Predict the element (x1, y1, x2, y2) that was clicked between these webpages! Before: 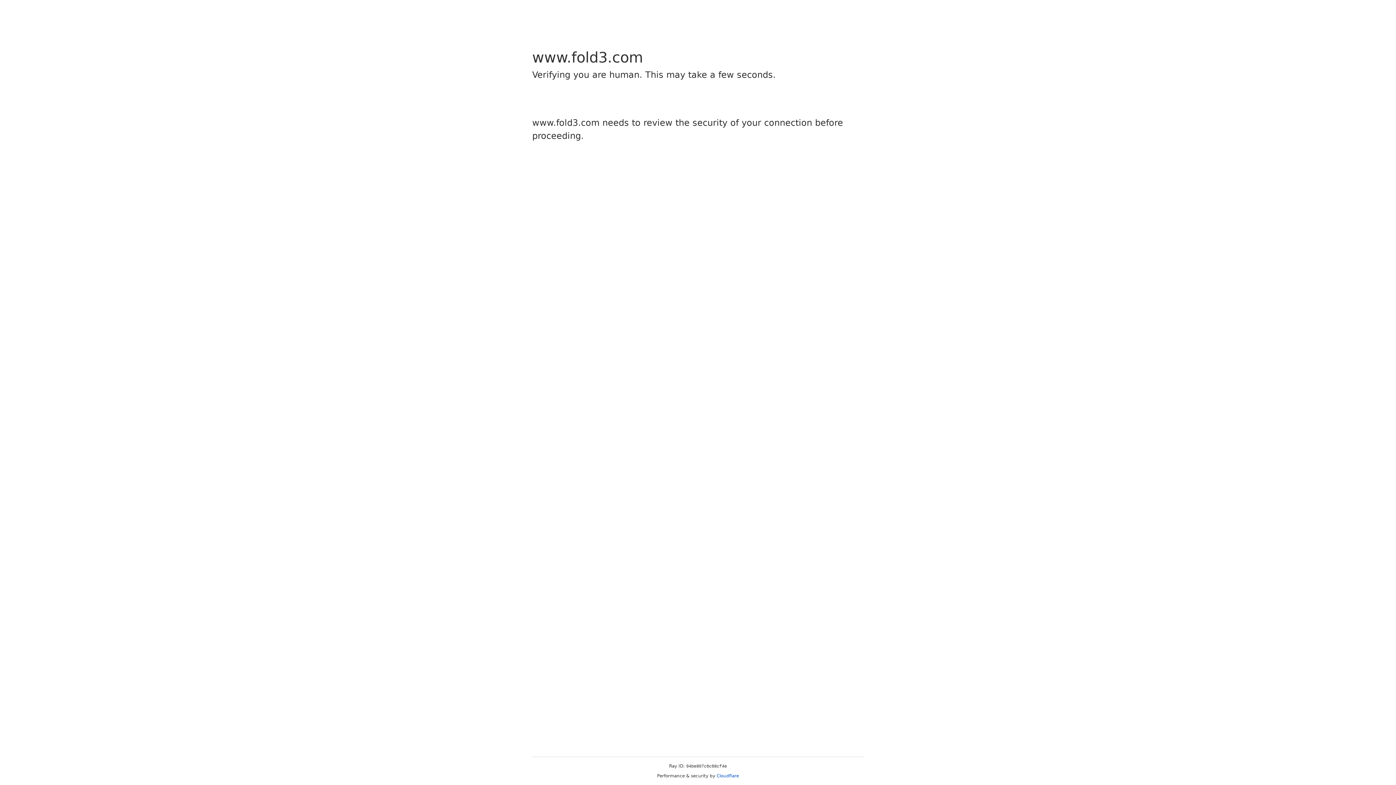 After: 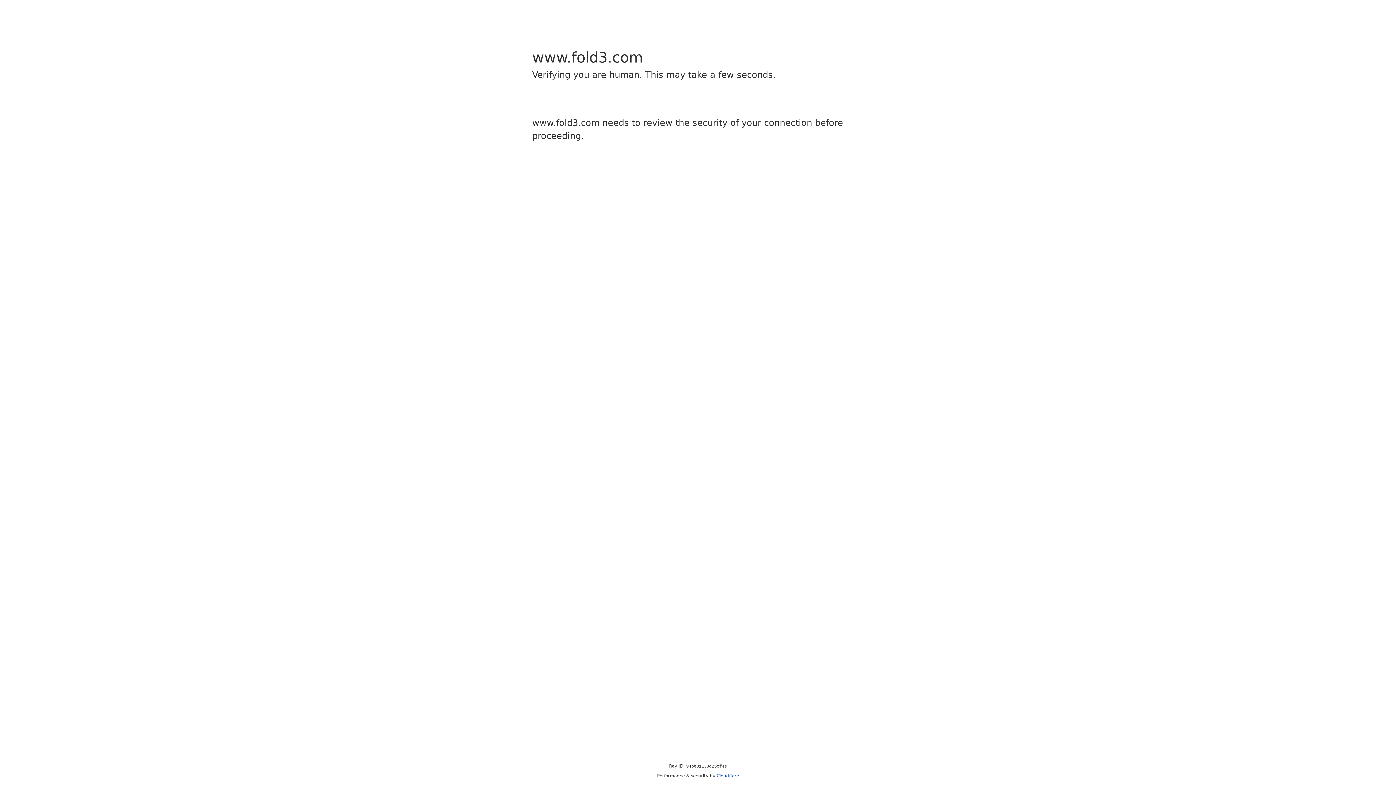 Action: label: Cloudflare bbox: (716, 773, 739, 778)